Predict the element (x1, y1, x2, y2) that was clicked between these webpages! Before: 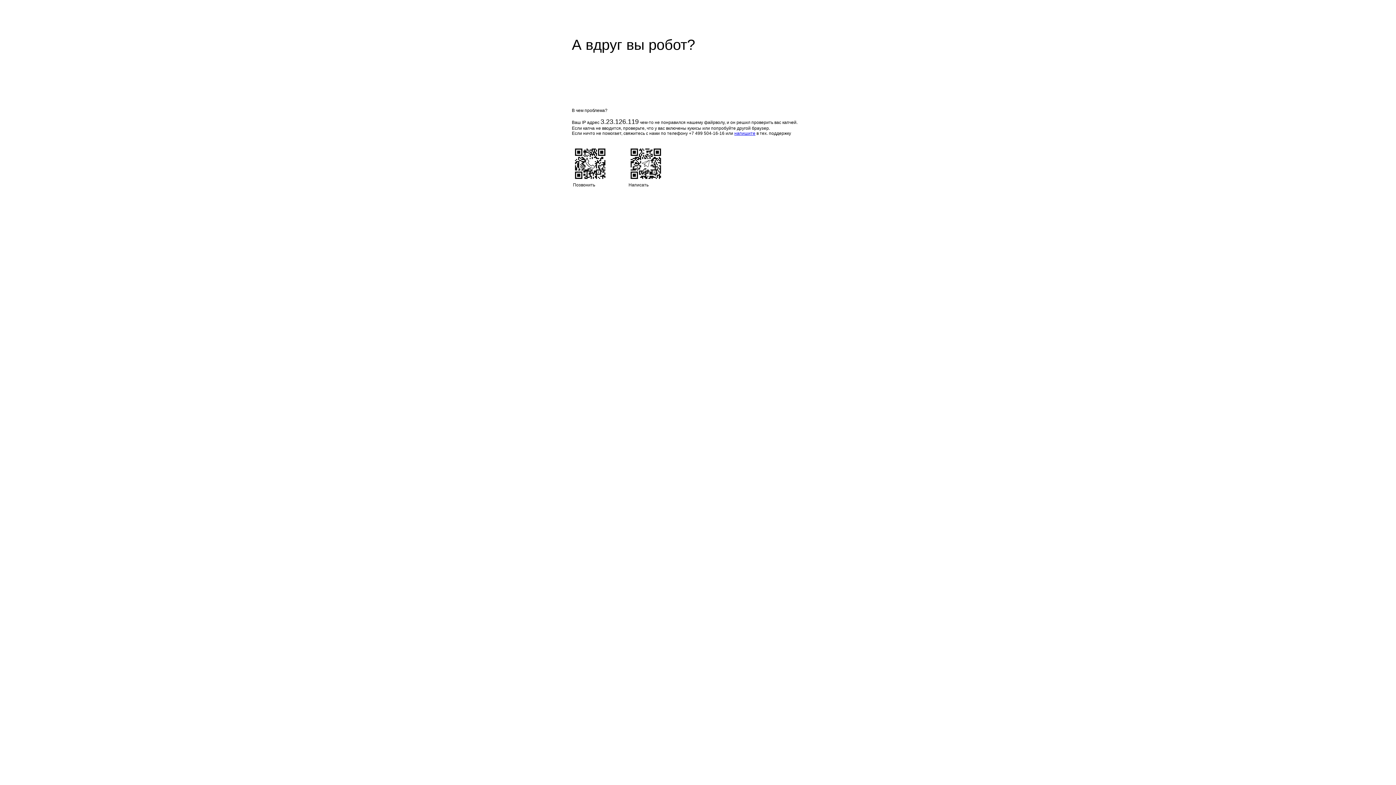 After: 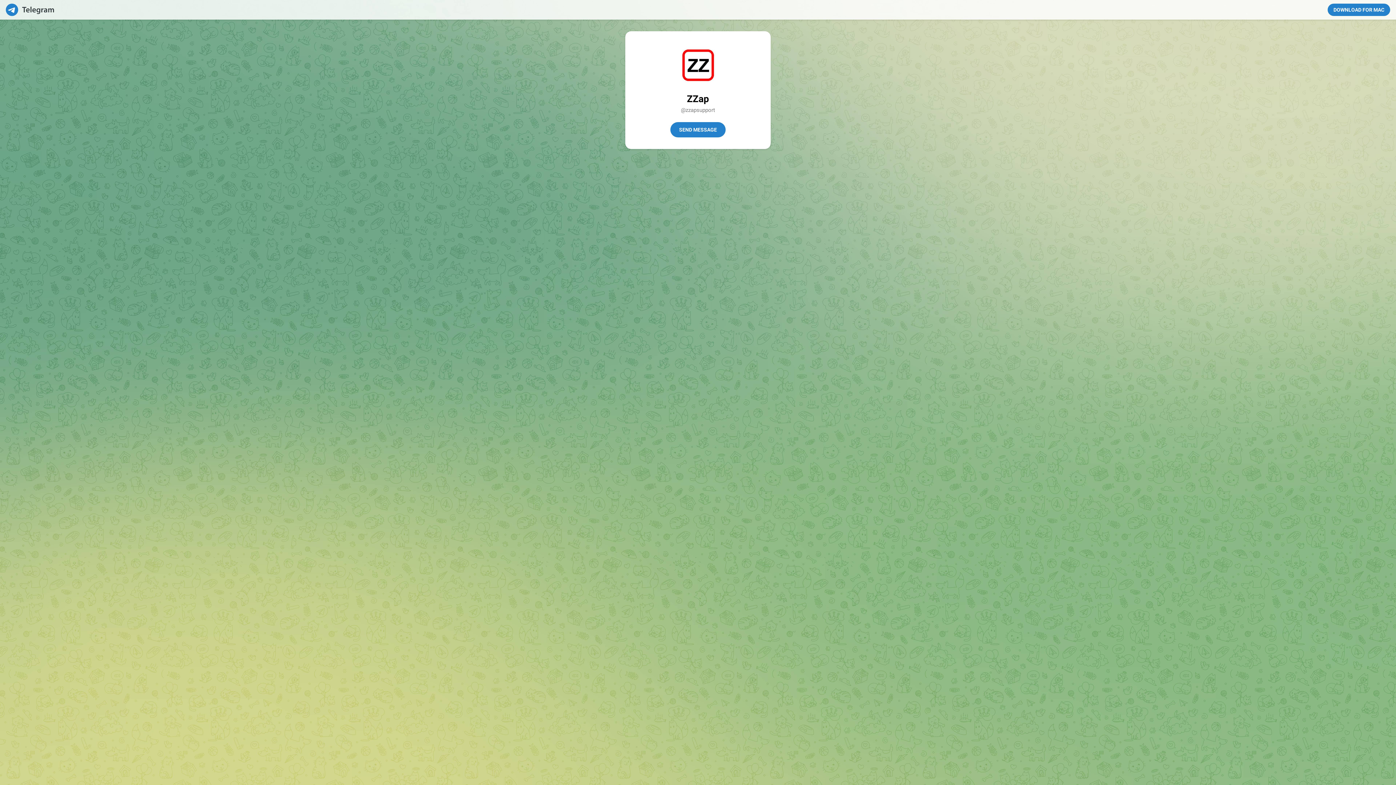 Action: bbox: (734, 130, 755, 136) label: напишите